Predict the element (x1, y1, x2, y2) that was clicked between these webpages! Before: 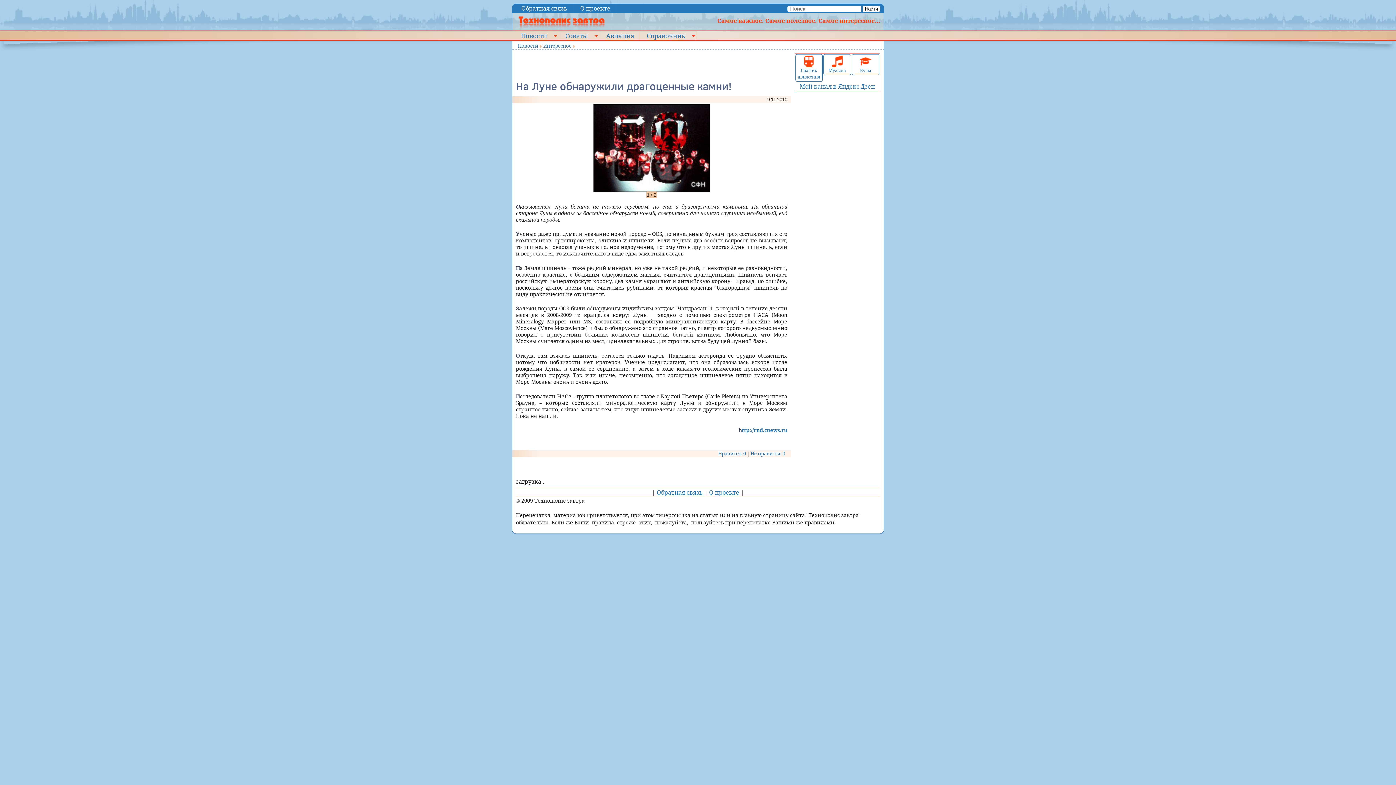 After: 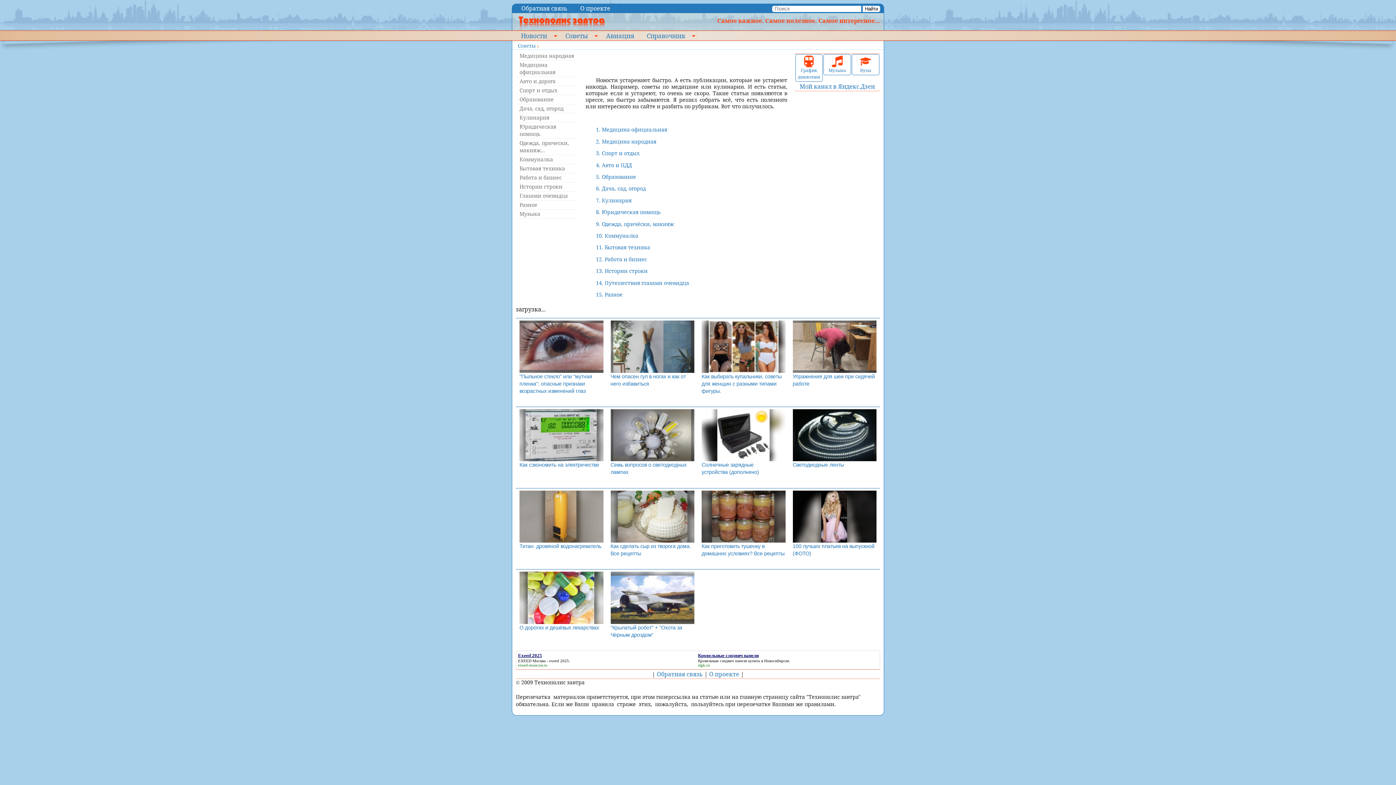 Action: label: Советы bbox: (560, 31, 598, 40)